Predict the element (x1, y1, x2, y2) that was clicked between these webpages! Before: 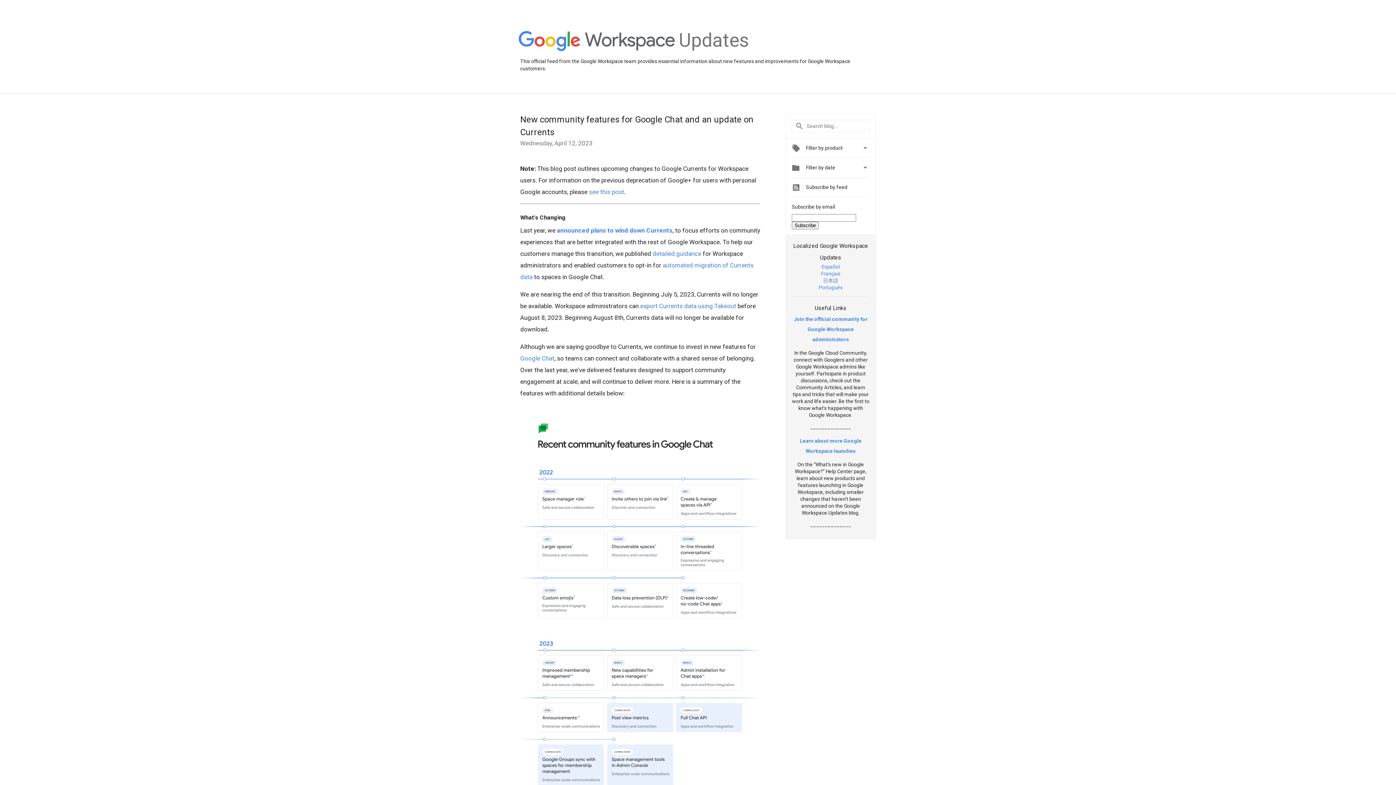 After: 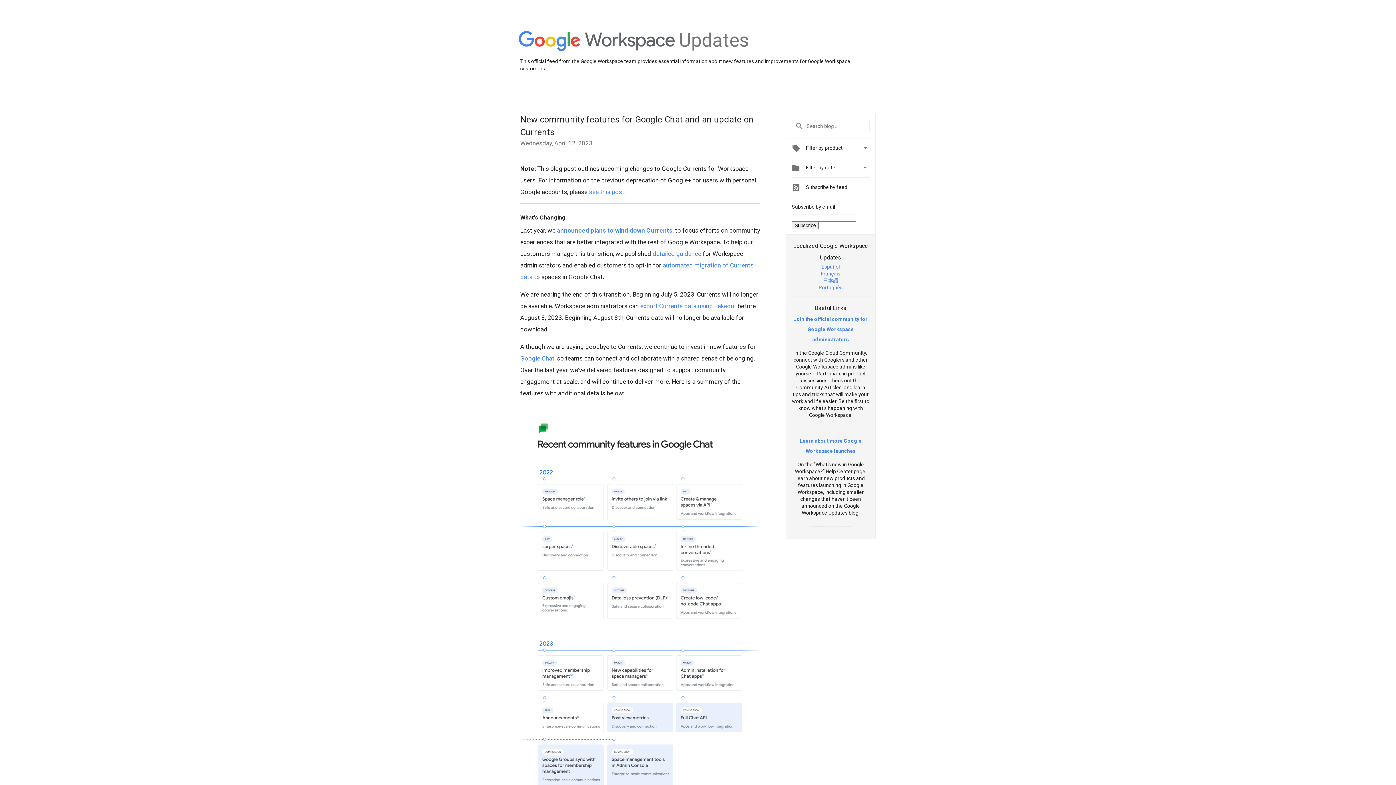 Action: label: Español bbox: (821, 263, 840, 269)